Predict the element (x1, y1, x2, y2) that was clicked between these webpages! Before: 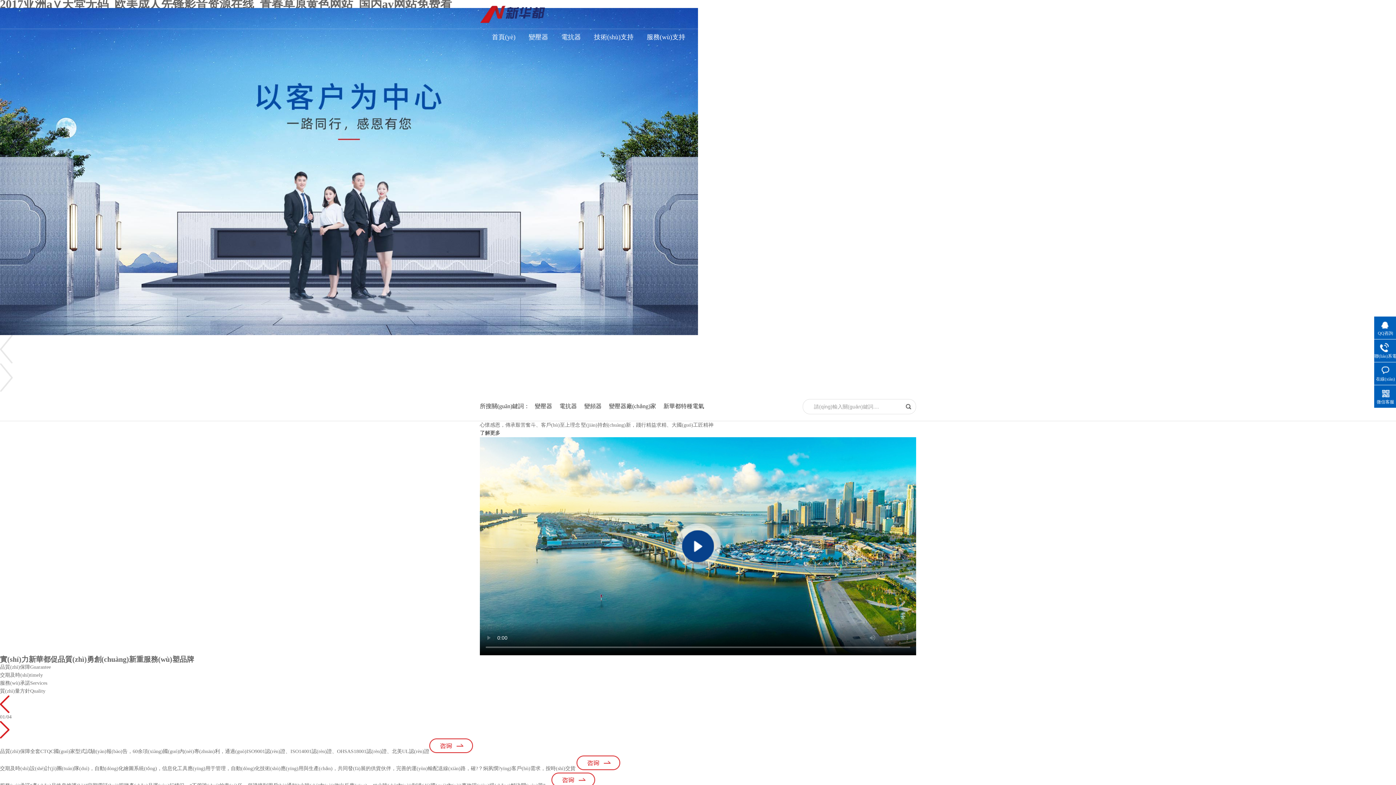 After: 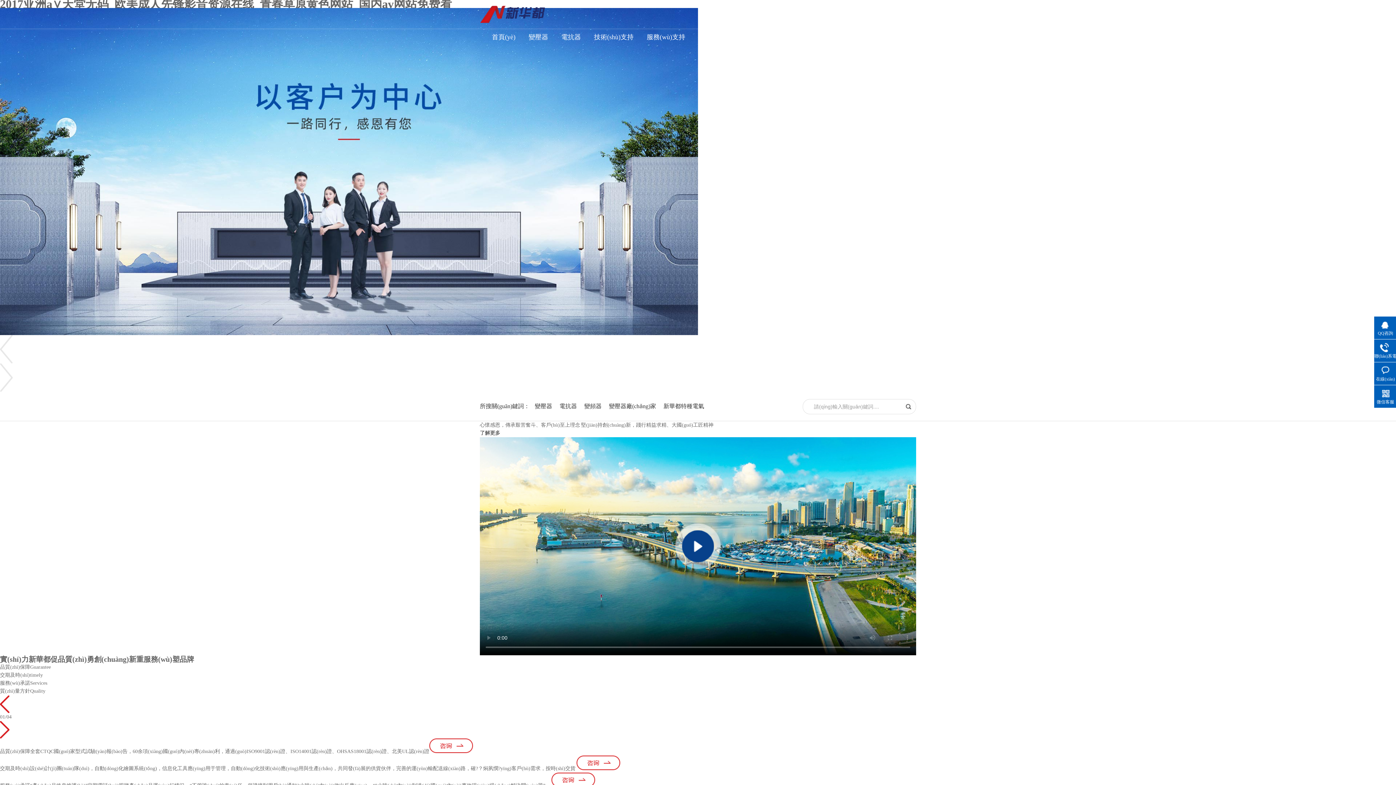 Action: bbox: (576, 766, 620, 771)